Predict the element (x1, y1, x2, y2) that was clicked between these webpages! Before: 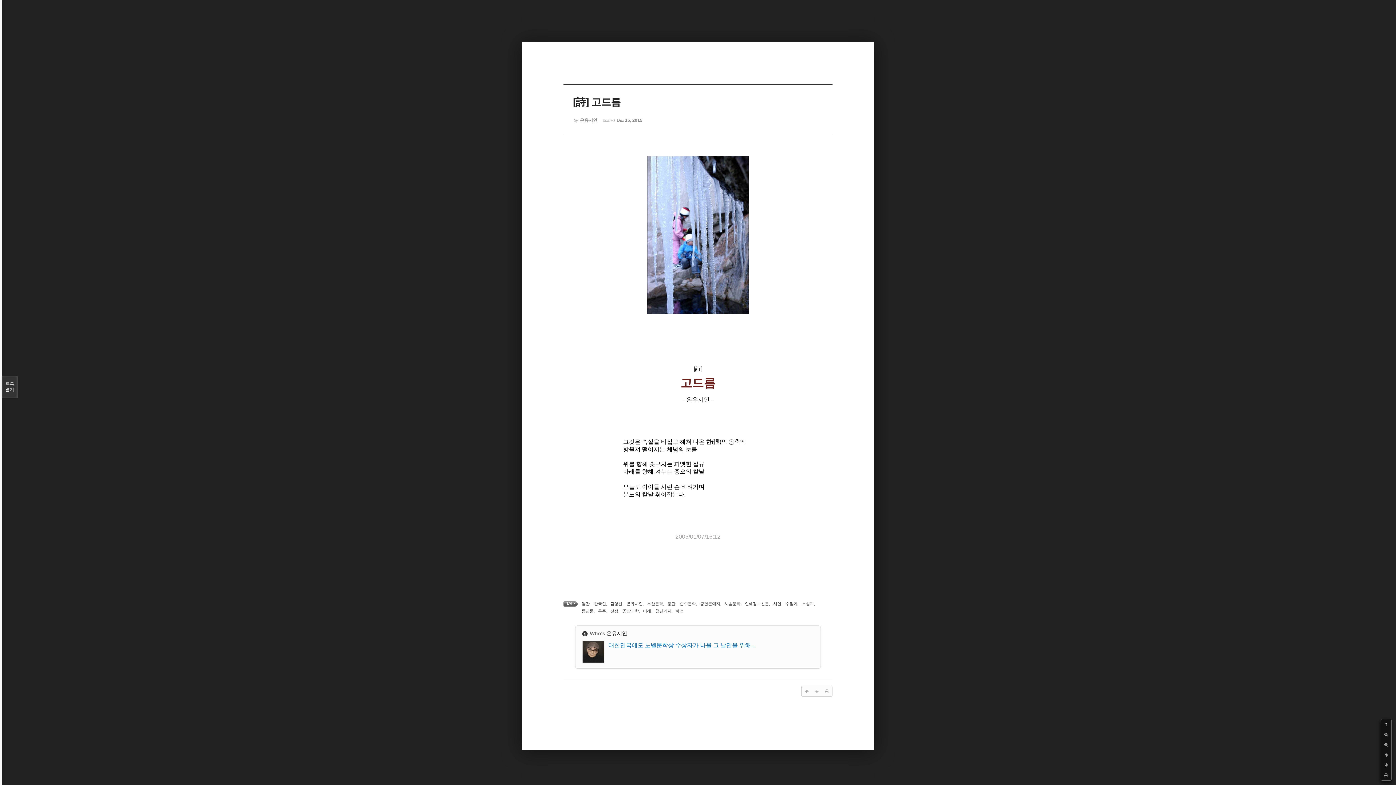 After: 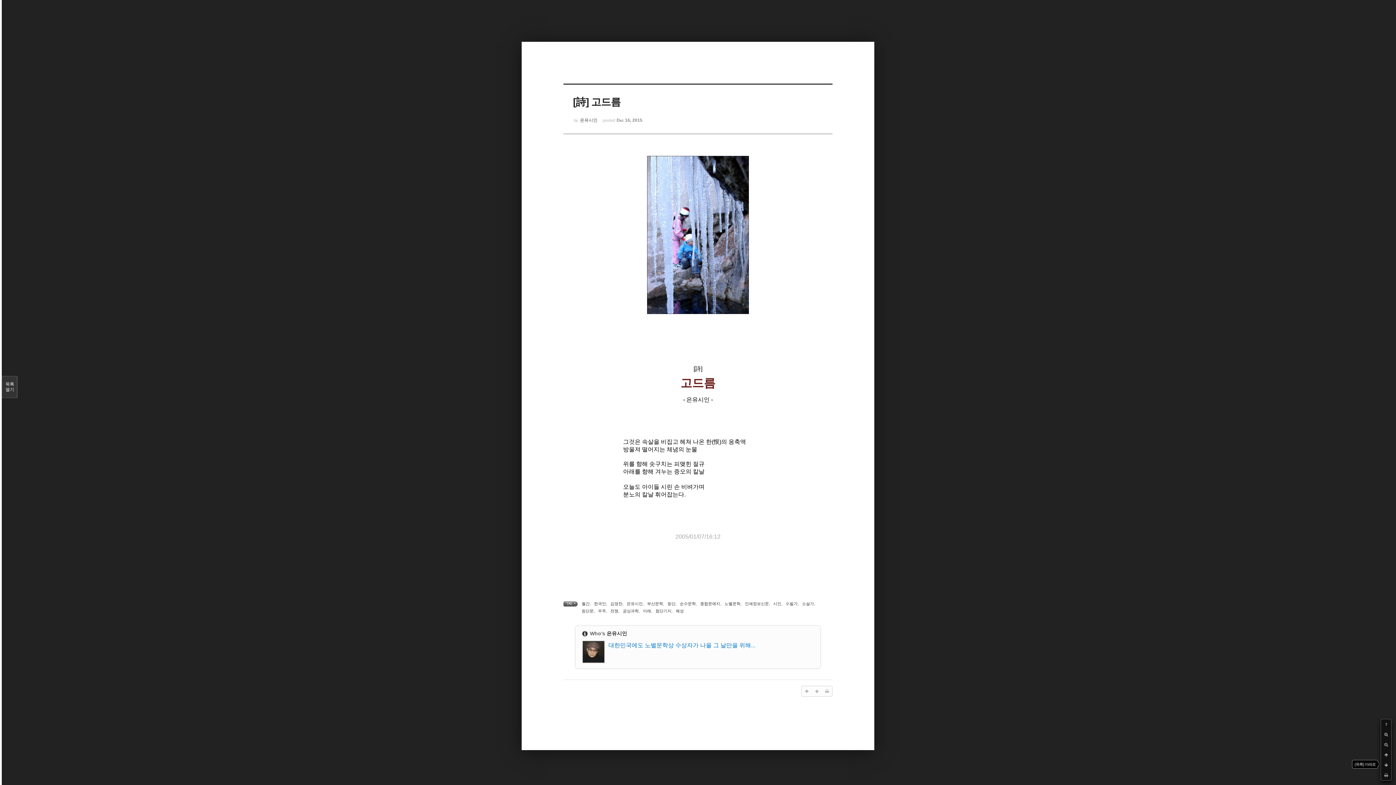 Action: bbox: (1381, 760, 1391, 770)